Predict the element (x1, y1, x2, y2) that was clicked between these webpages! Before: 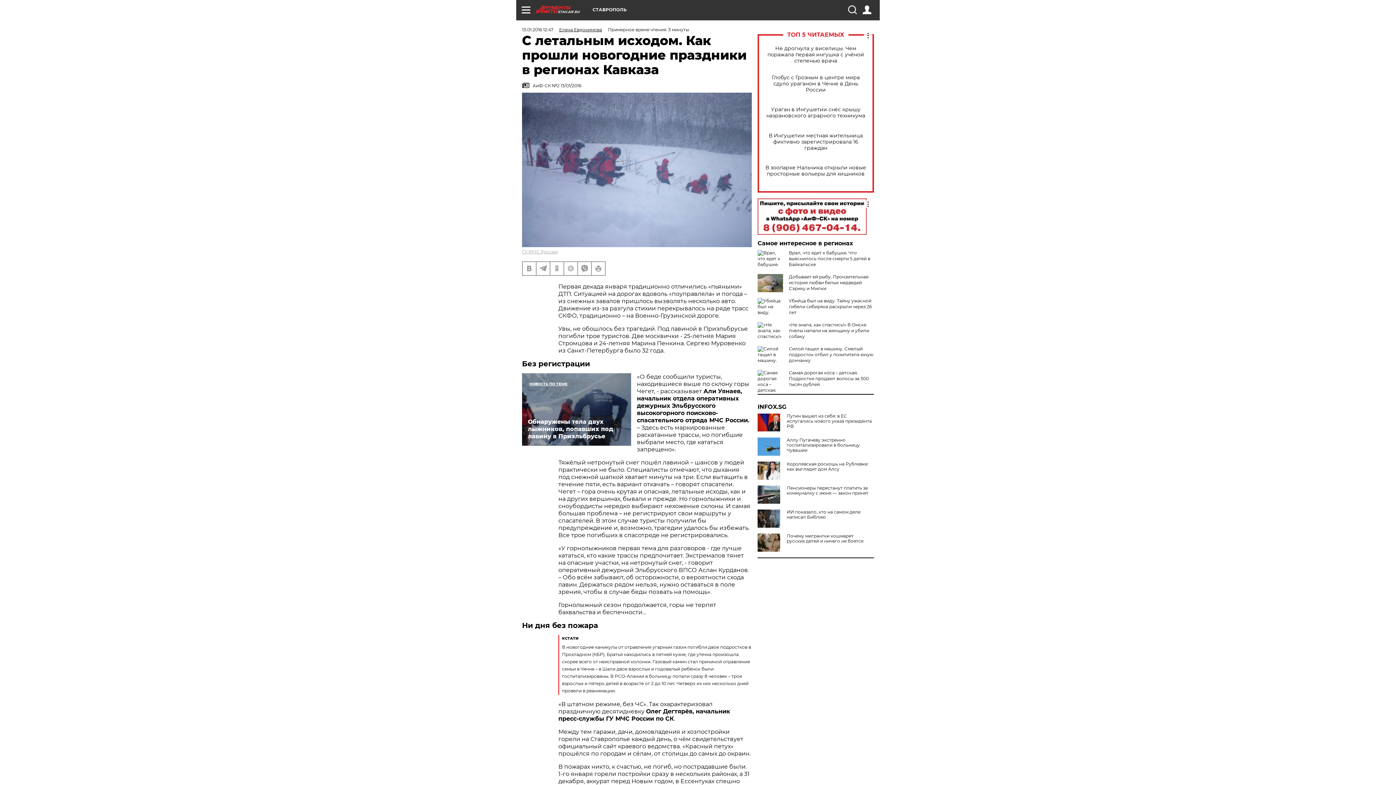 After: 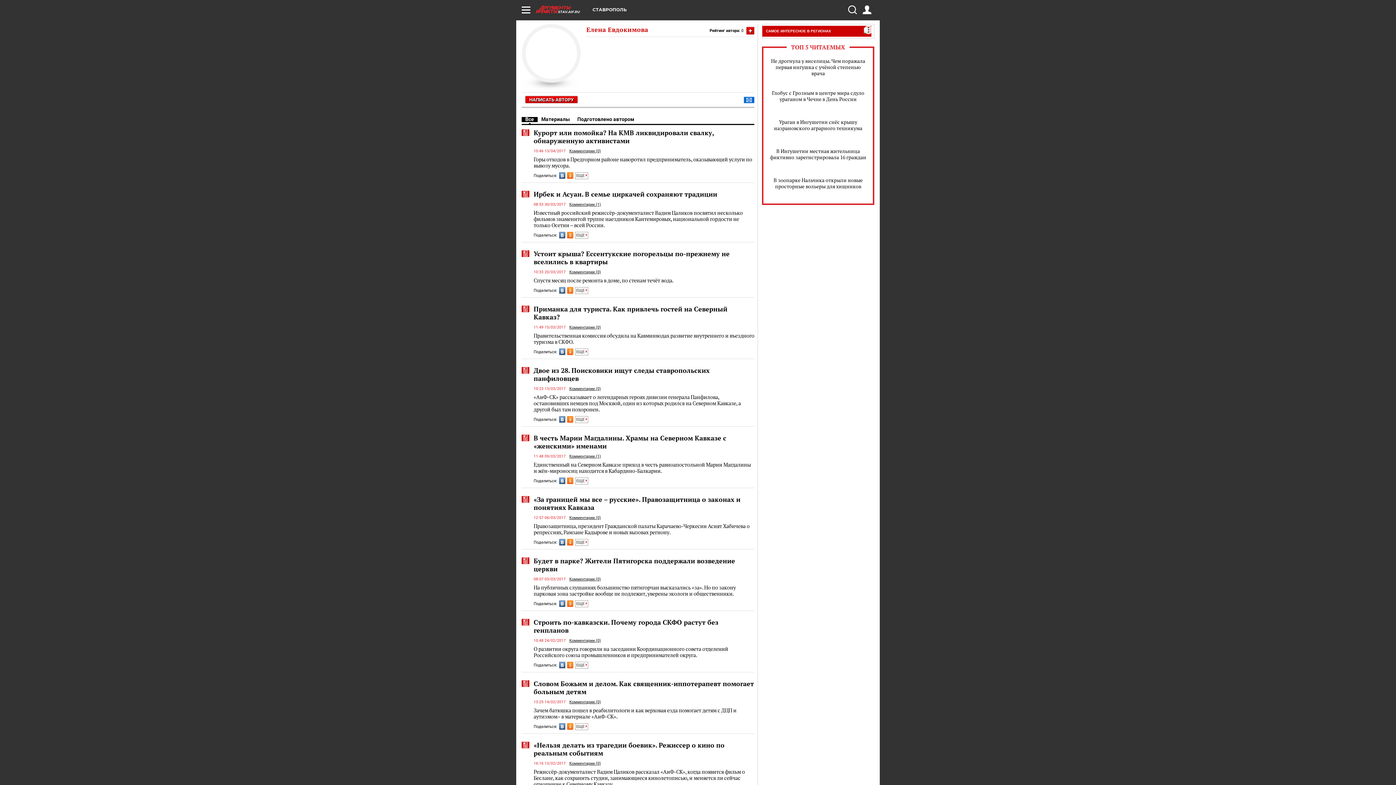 Action: bbox: (559, 26, 602, 32) label: Елена Евдокимова